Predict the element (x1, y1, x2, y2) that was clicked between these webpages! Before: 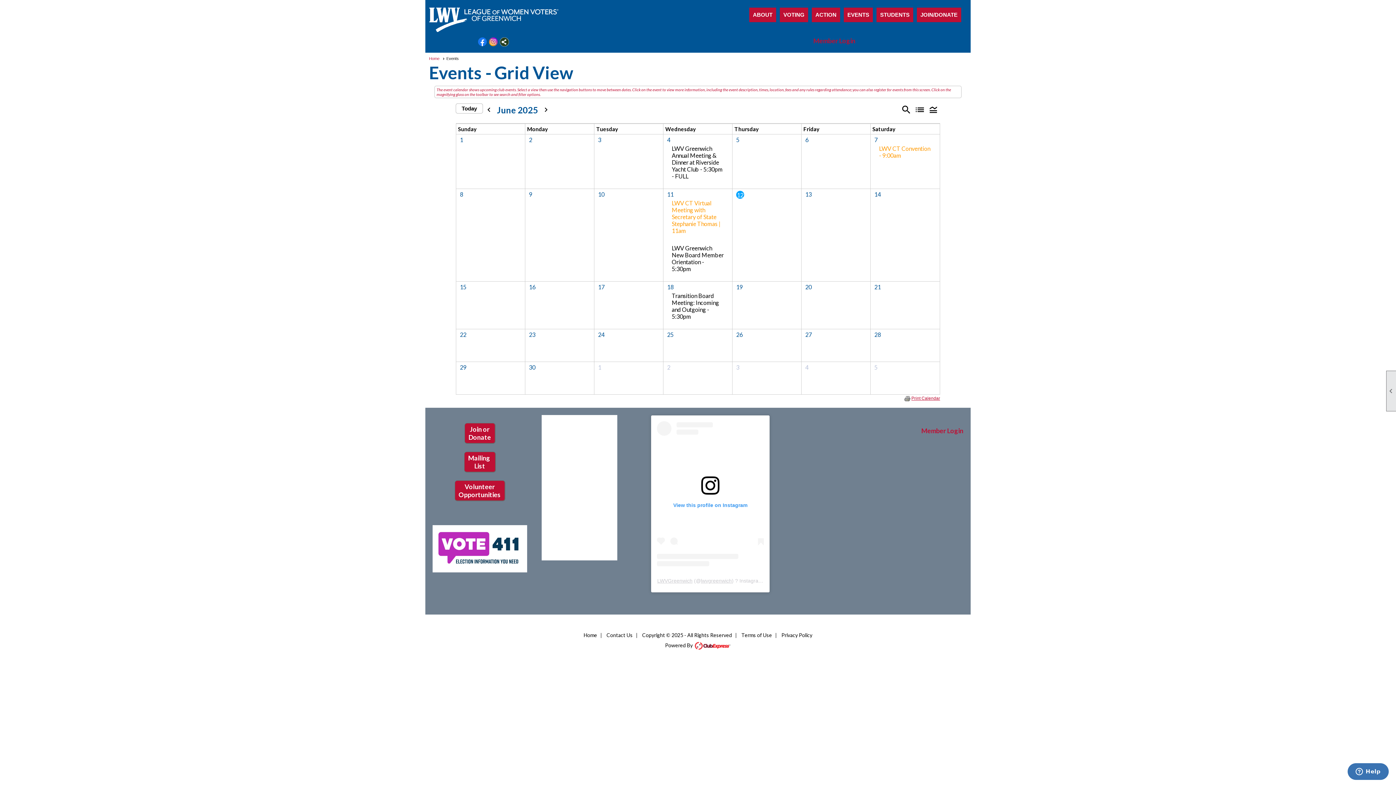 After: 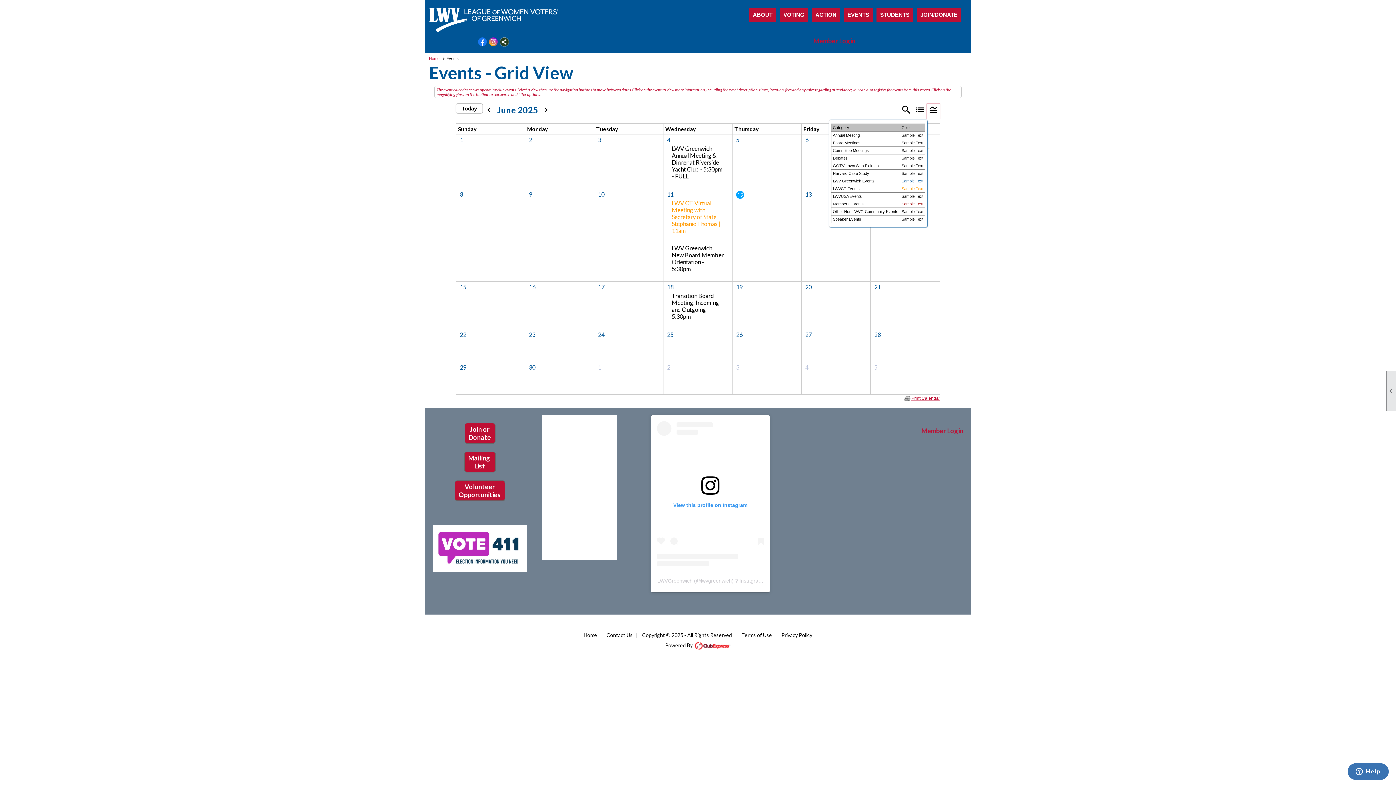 Action: label: legend_toggle bbox: (926, 103, 940, 118)